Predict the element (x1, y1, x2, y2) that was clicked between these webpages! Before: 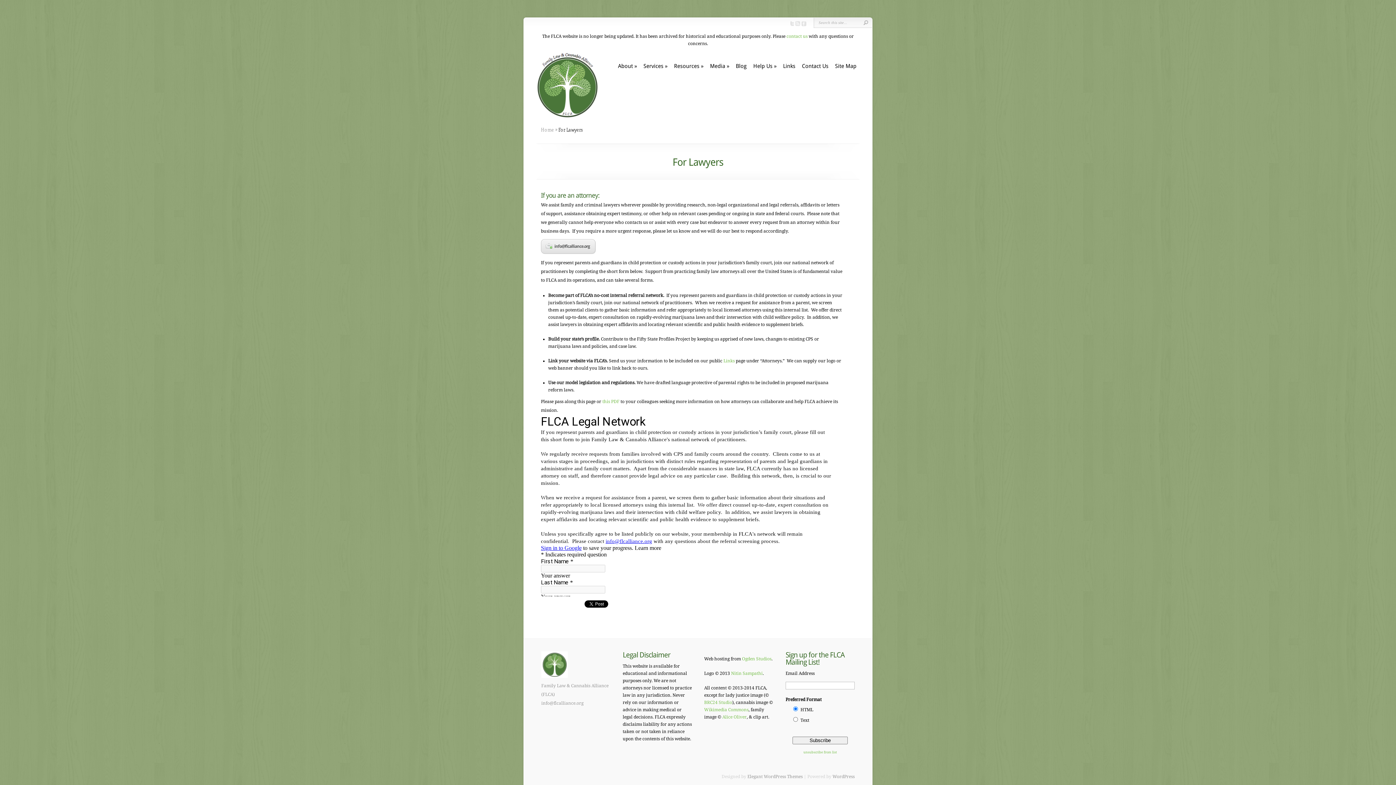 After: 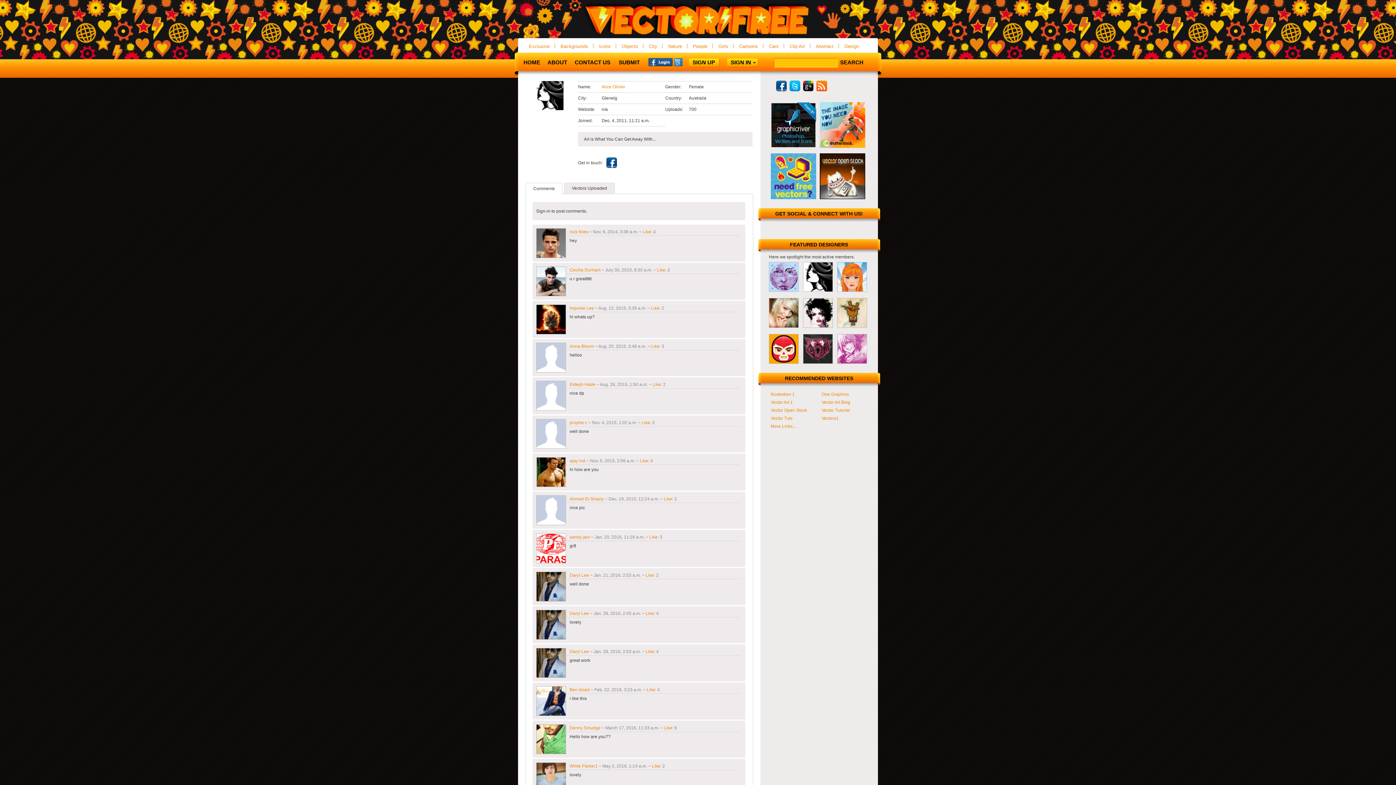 Action: label: Alice Oliver bbox: (722, 714, 746, 720)